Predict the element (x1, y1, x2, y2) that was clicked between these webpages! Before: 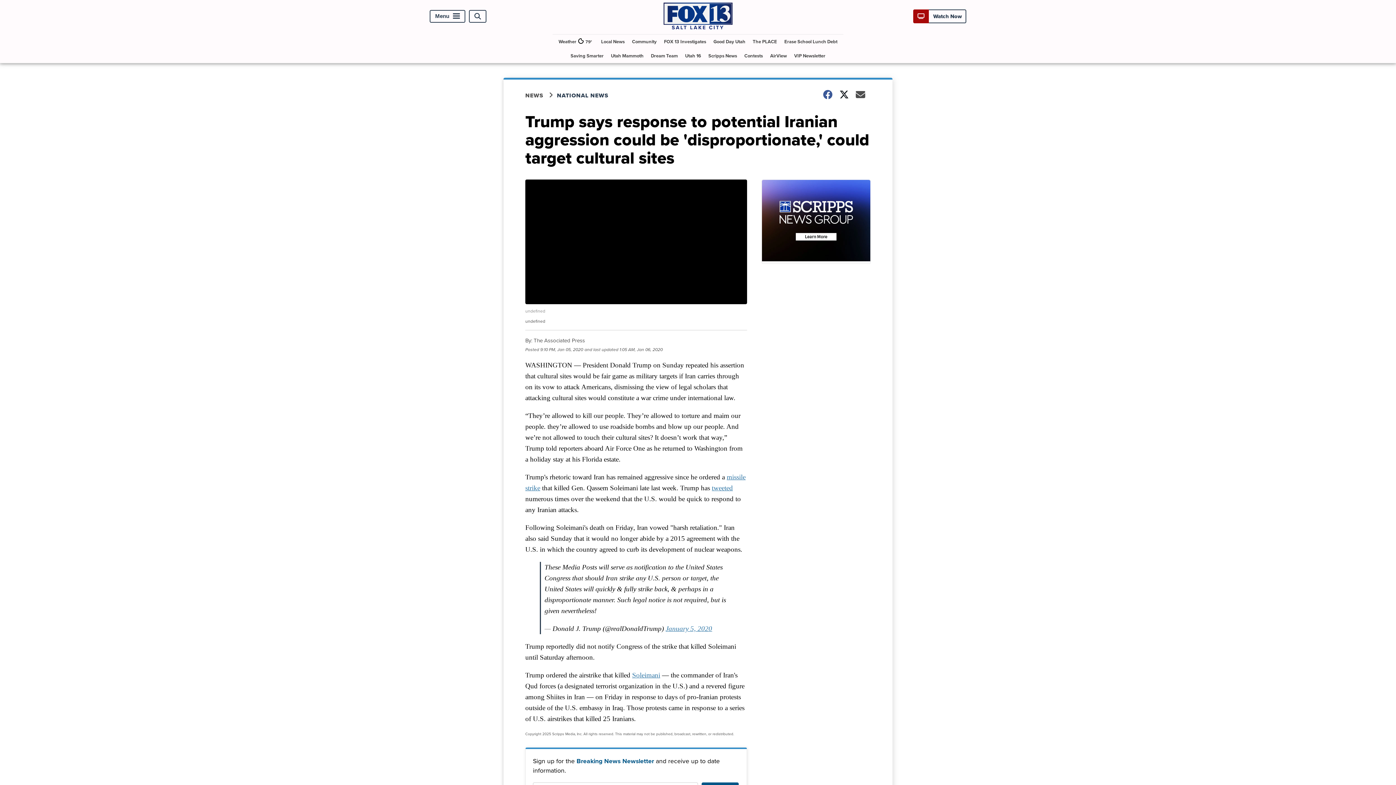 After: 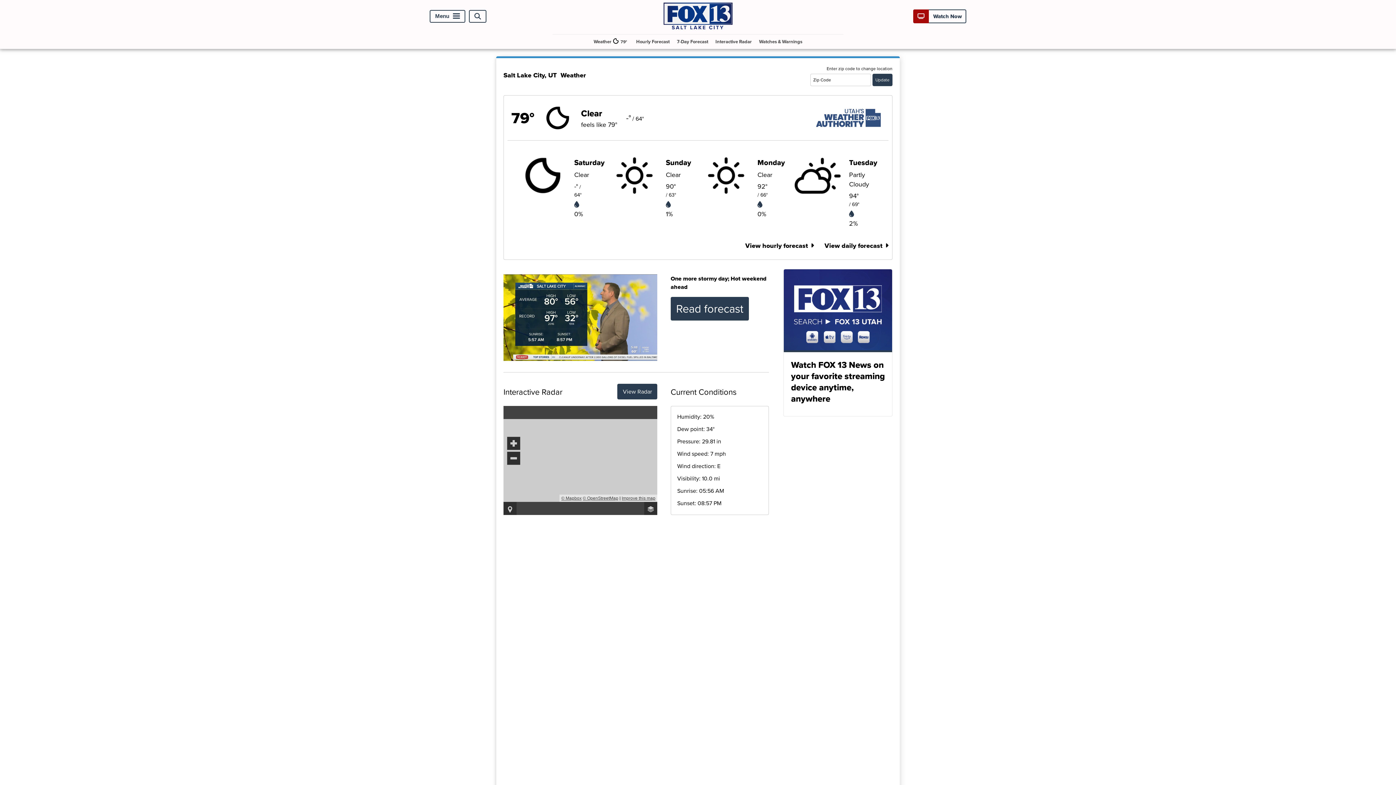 Action: label: Weather

79° bbox: (555, 34, 596, 48)